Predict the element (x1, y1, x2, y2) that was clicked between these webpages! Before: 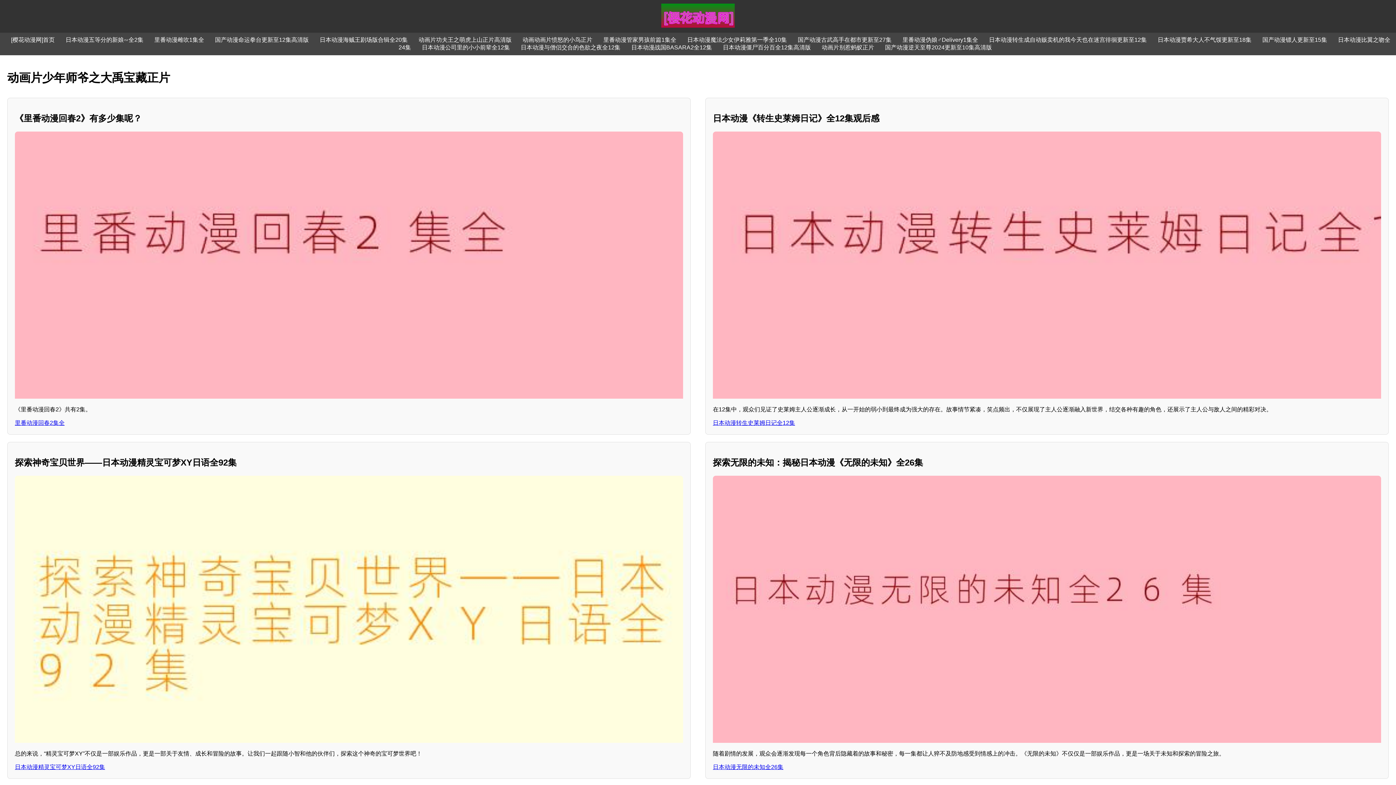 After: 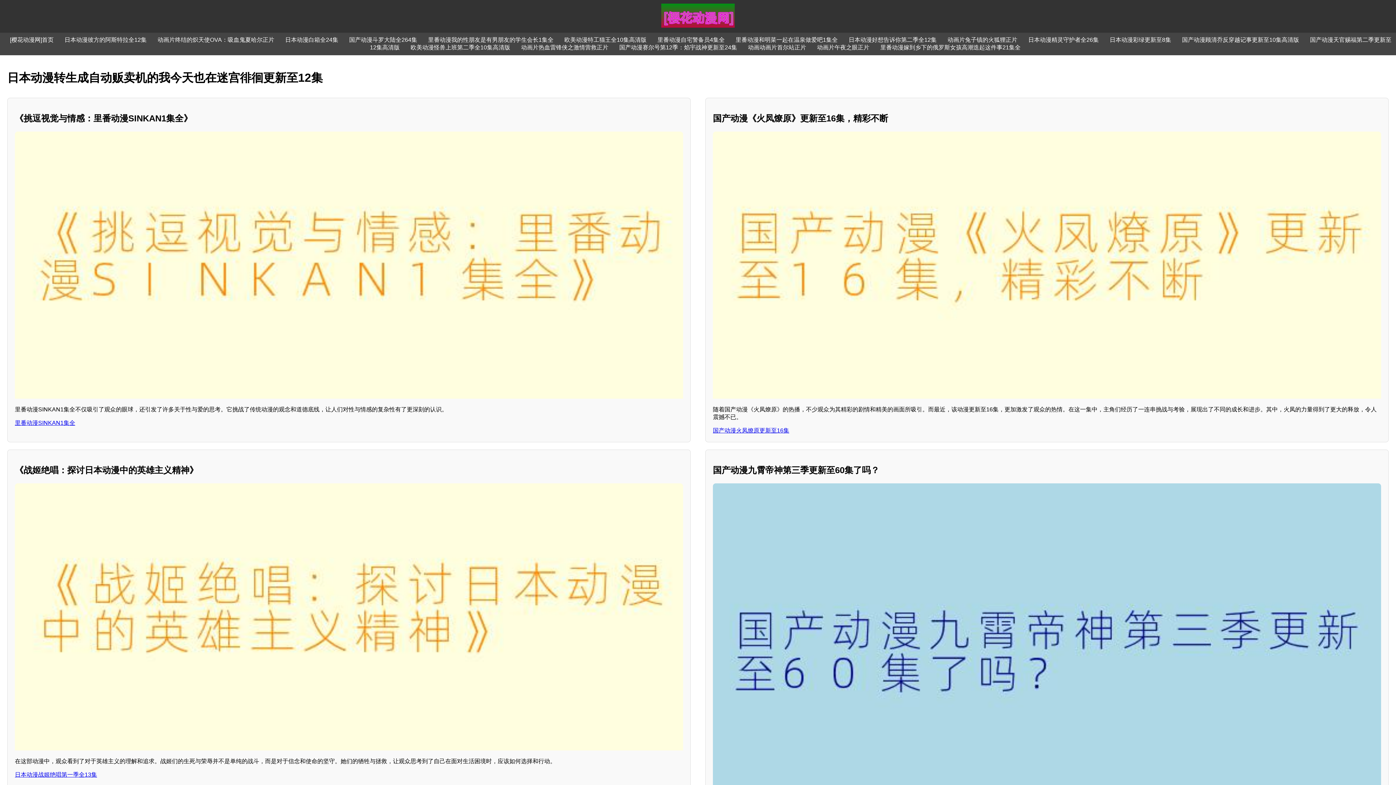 Action: label: 日本动漫转生成自动贩卖机的我今天也在迷宫徘徊更新至12集 bbox: (989, 36, 1147, 42)